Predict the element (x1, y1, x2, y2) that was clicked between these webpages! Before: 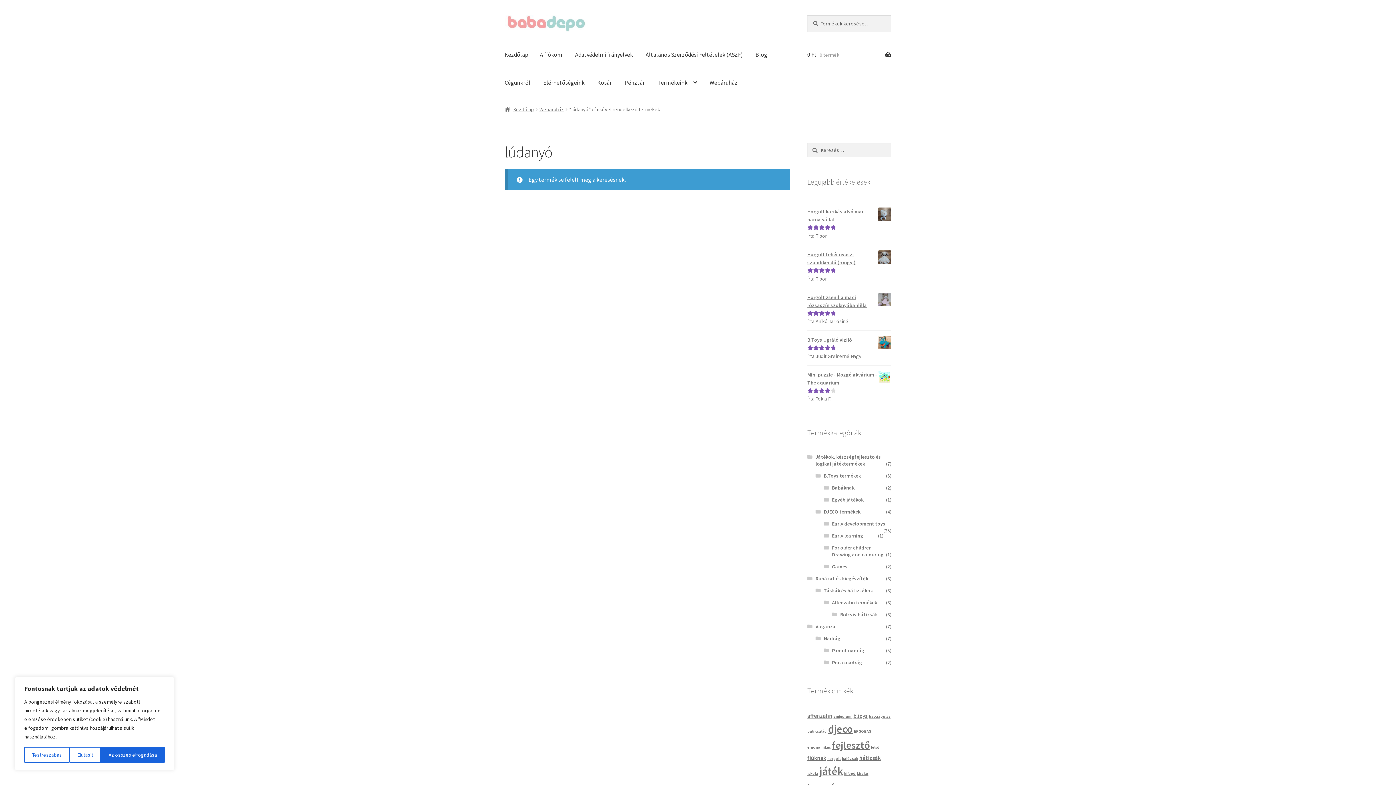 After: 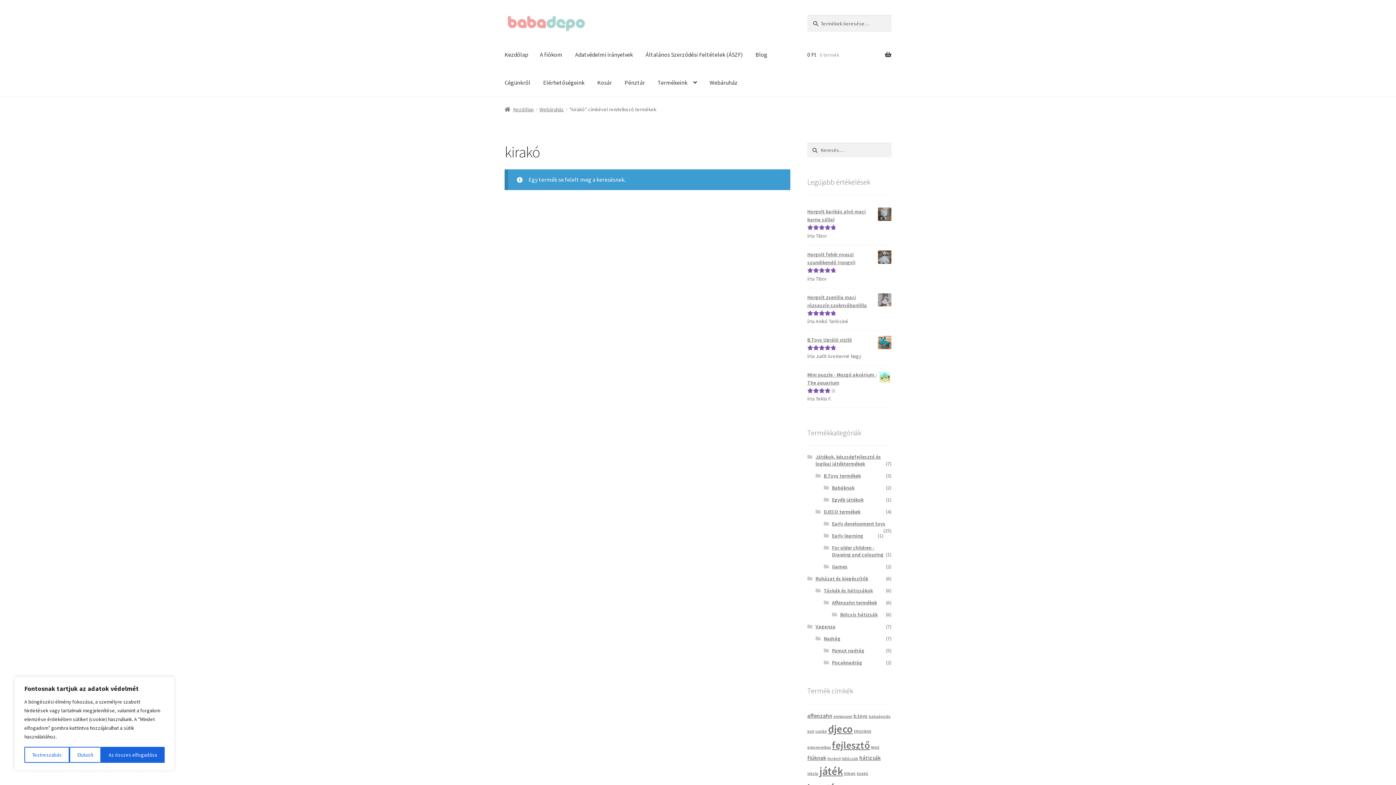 Action: bbox: (856, 771, 868, 776) label: kirakó (0 termék)